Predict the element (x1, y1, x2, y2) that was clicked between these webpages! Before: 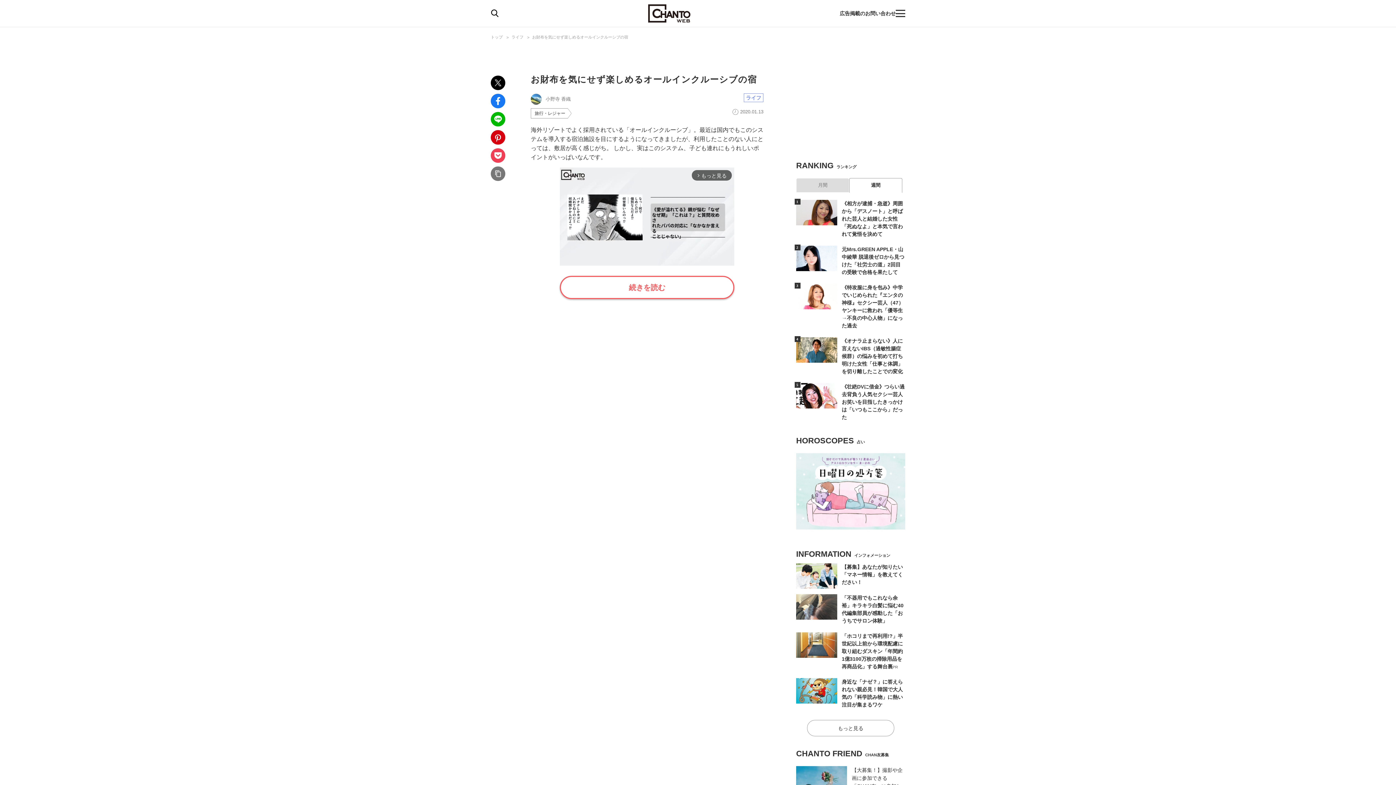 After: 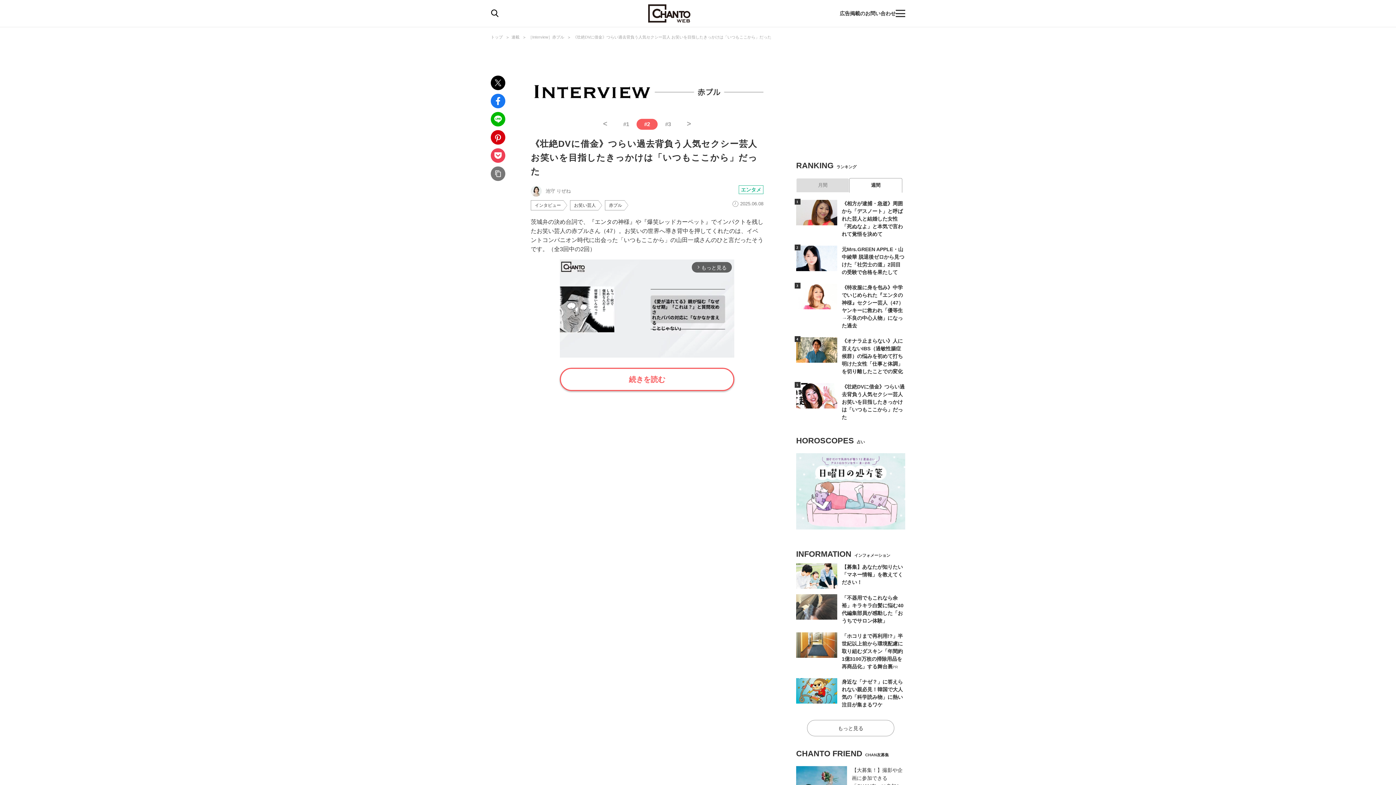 Action: bbox: (796, 383, 837, 408)